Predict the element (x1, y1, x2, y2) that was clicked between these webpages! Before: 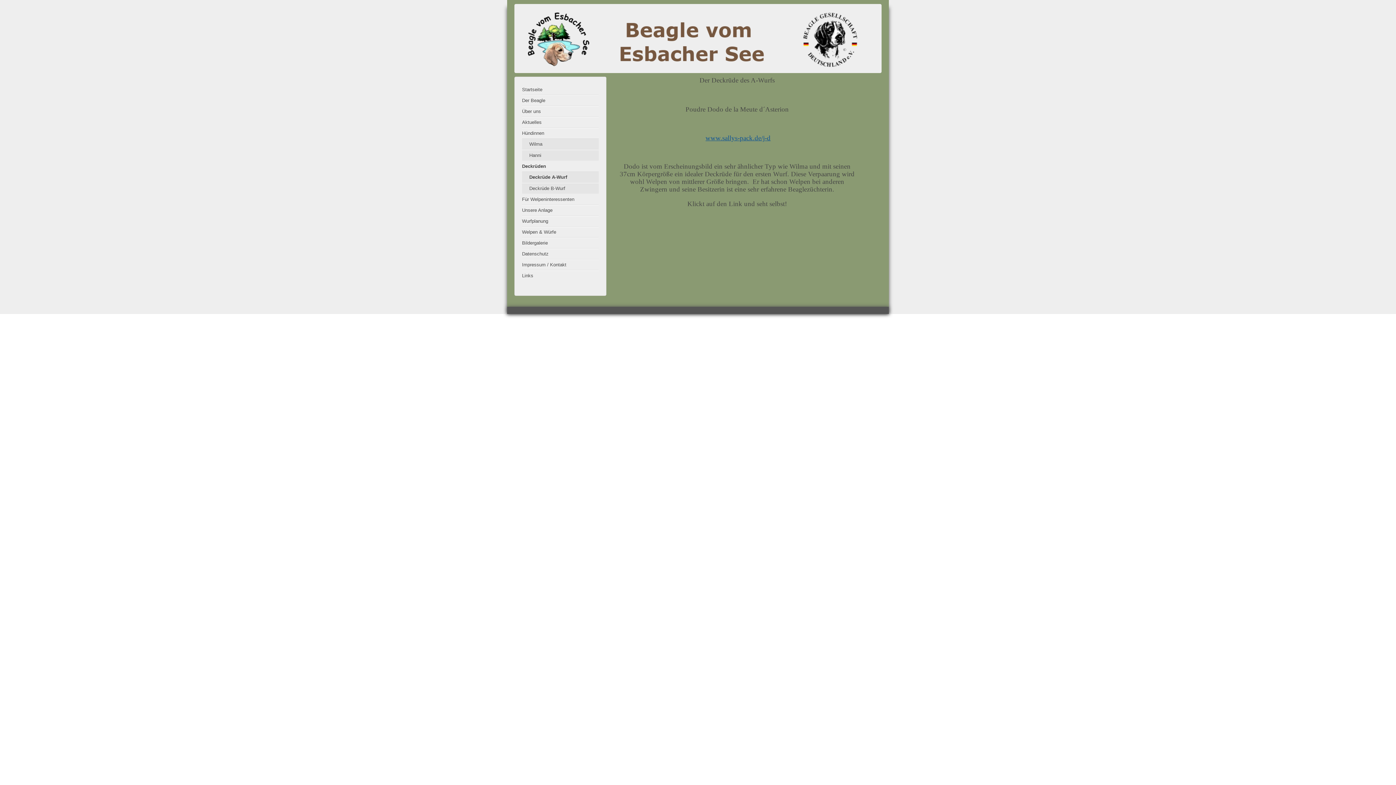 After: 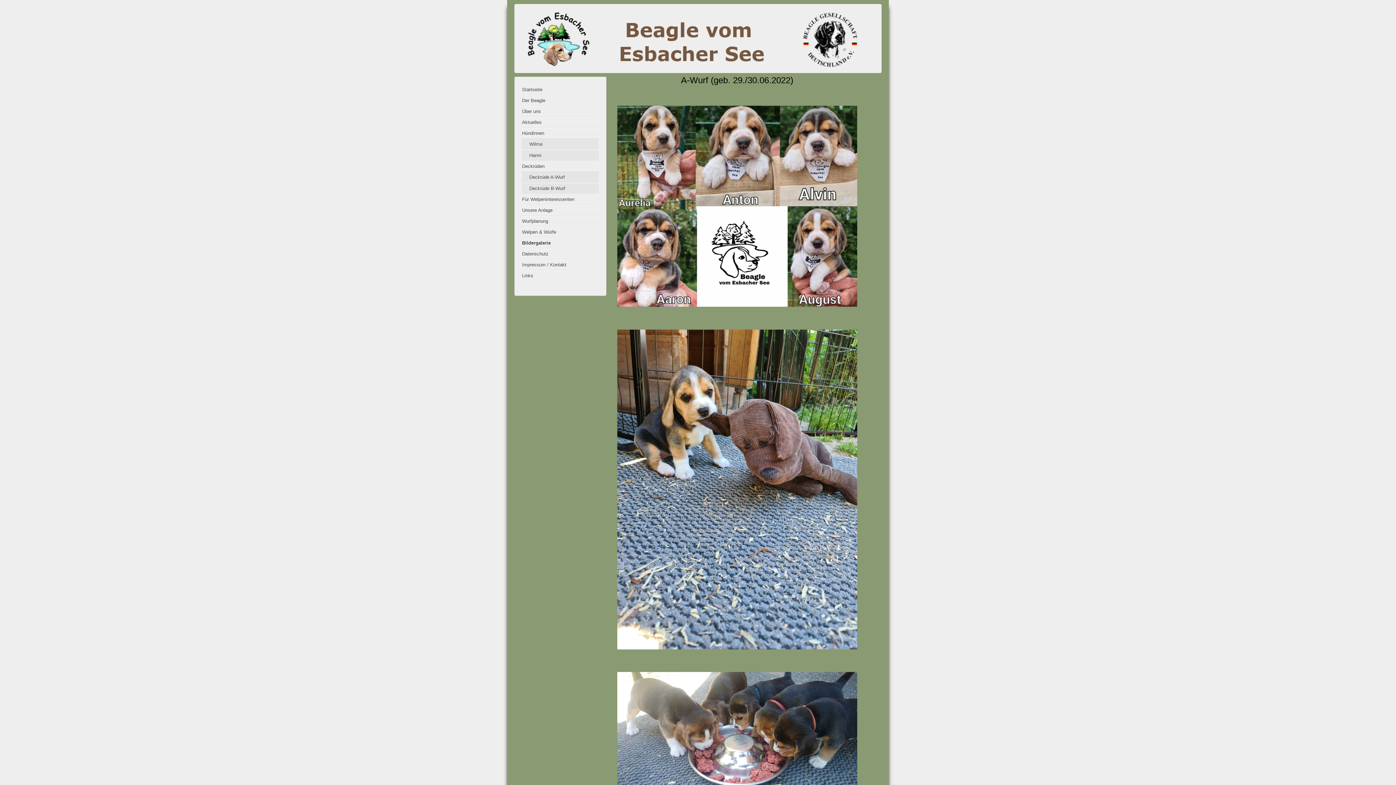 Action: bbox: (522, 237, 598, 248) label: Bildergalerie